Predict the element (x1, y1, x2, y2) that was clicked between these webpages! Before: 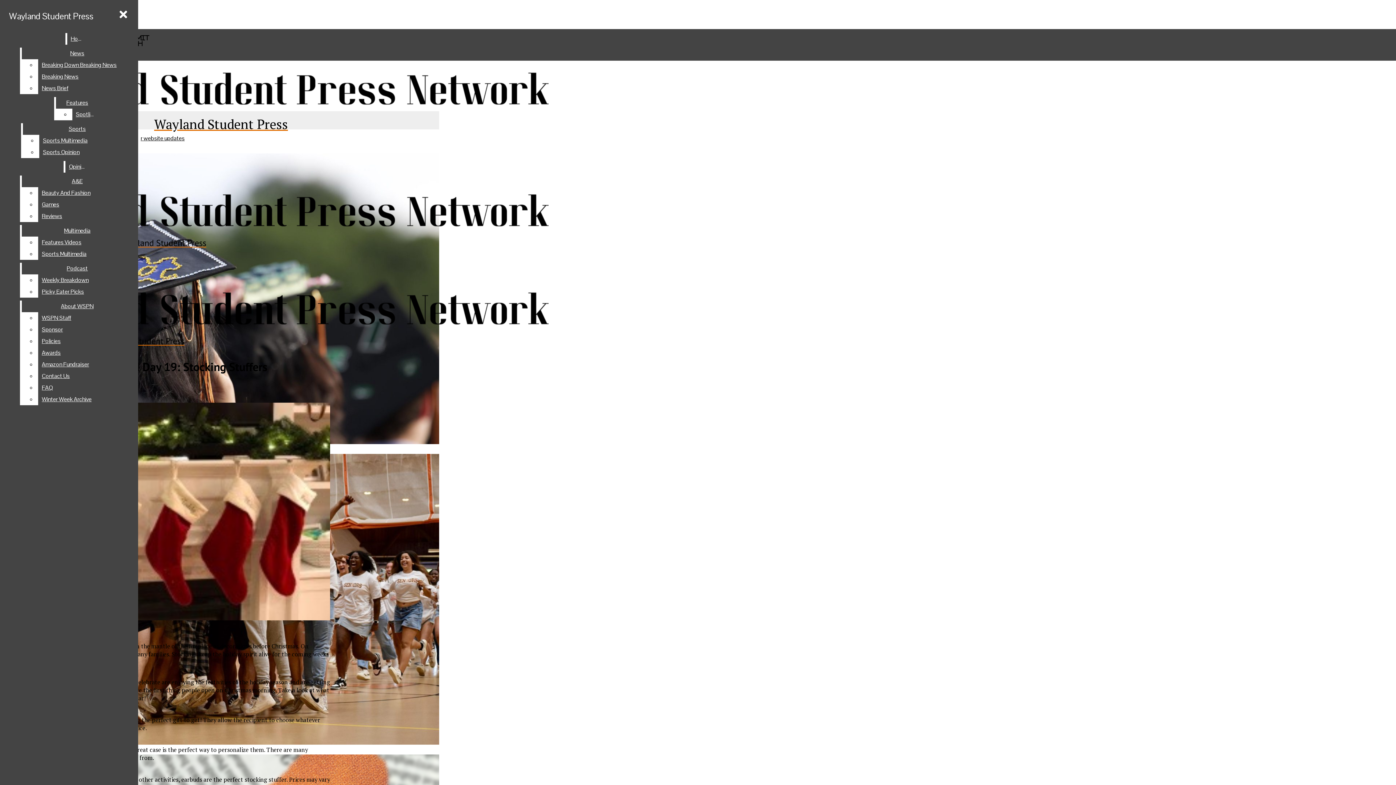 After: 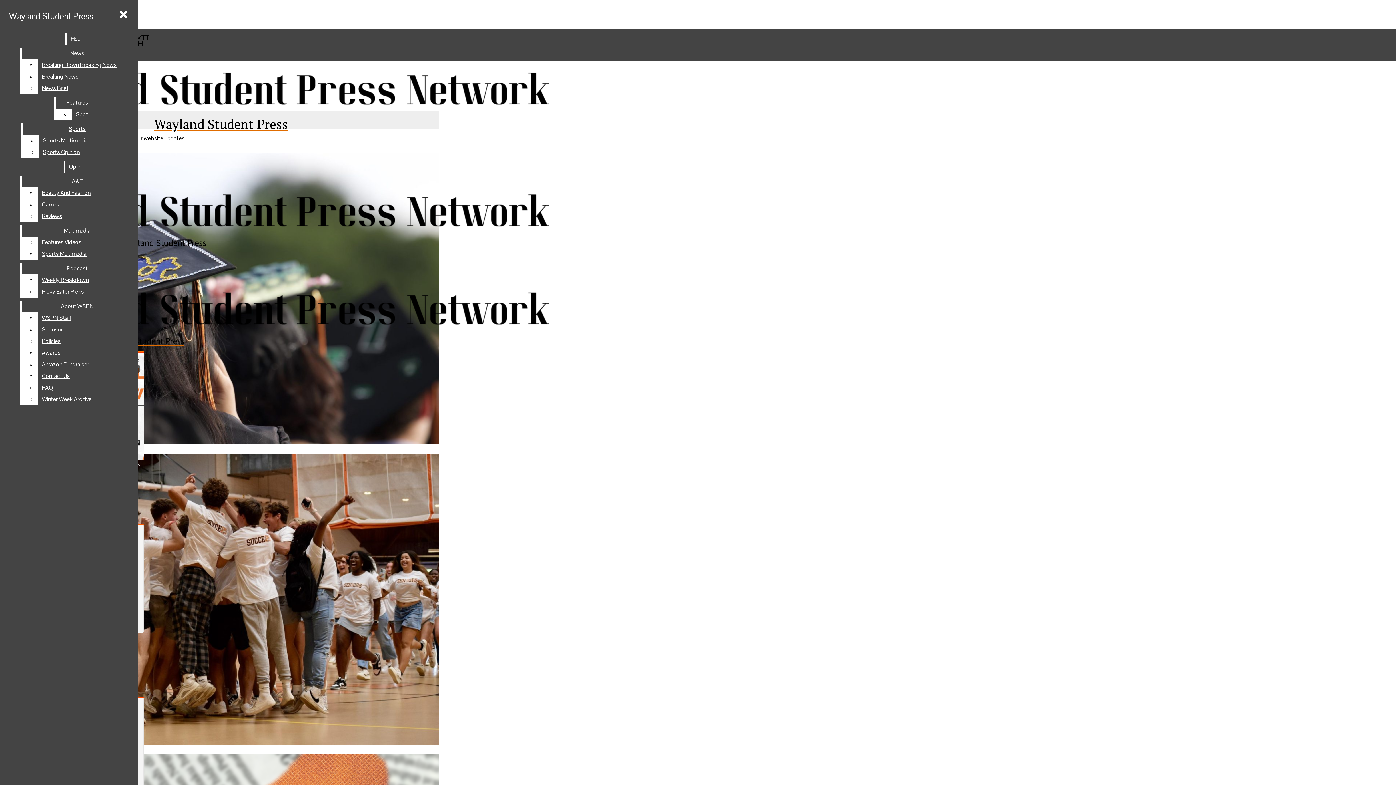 Action: label: Podcast bbox: (21, 262, 132, 274)